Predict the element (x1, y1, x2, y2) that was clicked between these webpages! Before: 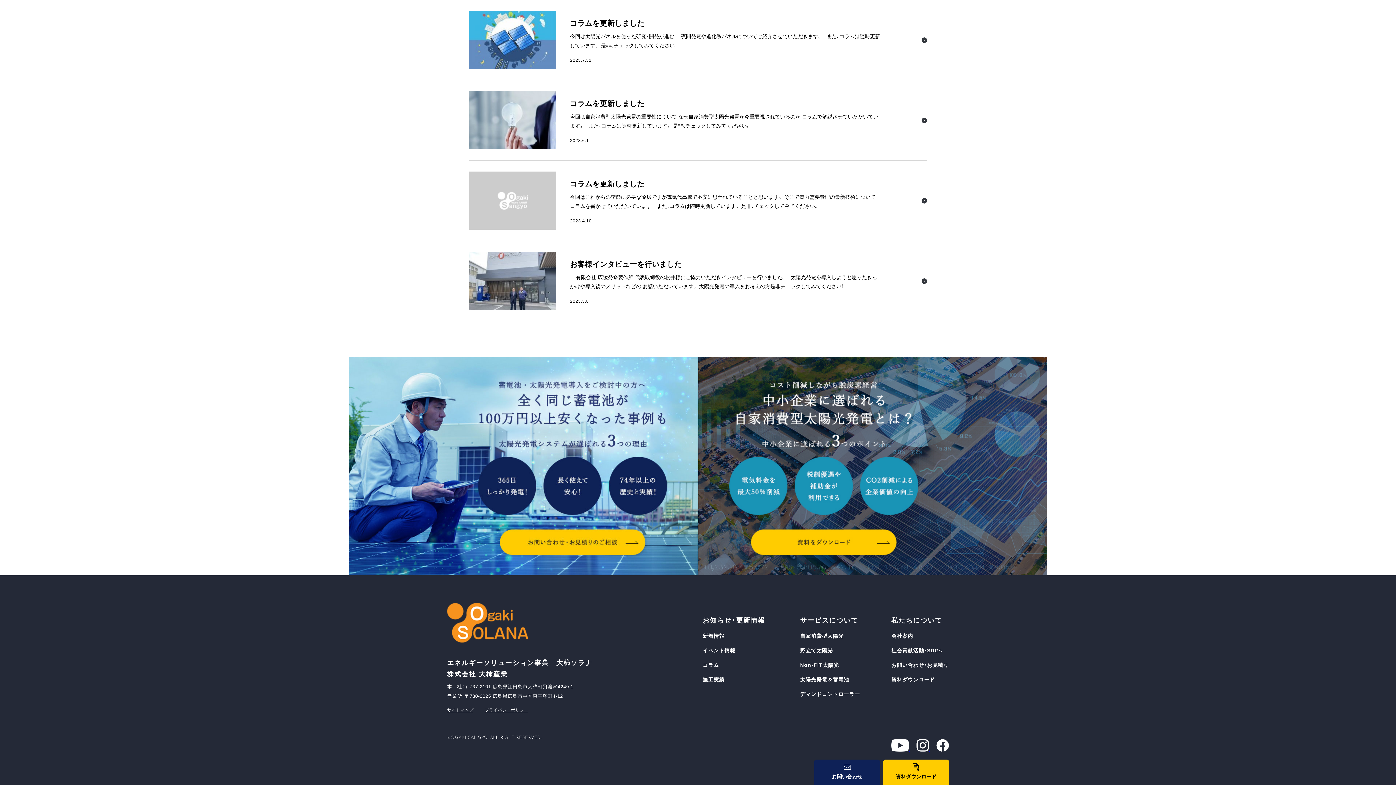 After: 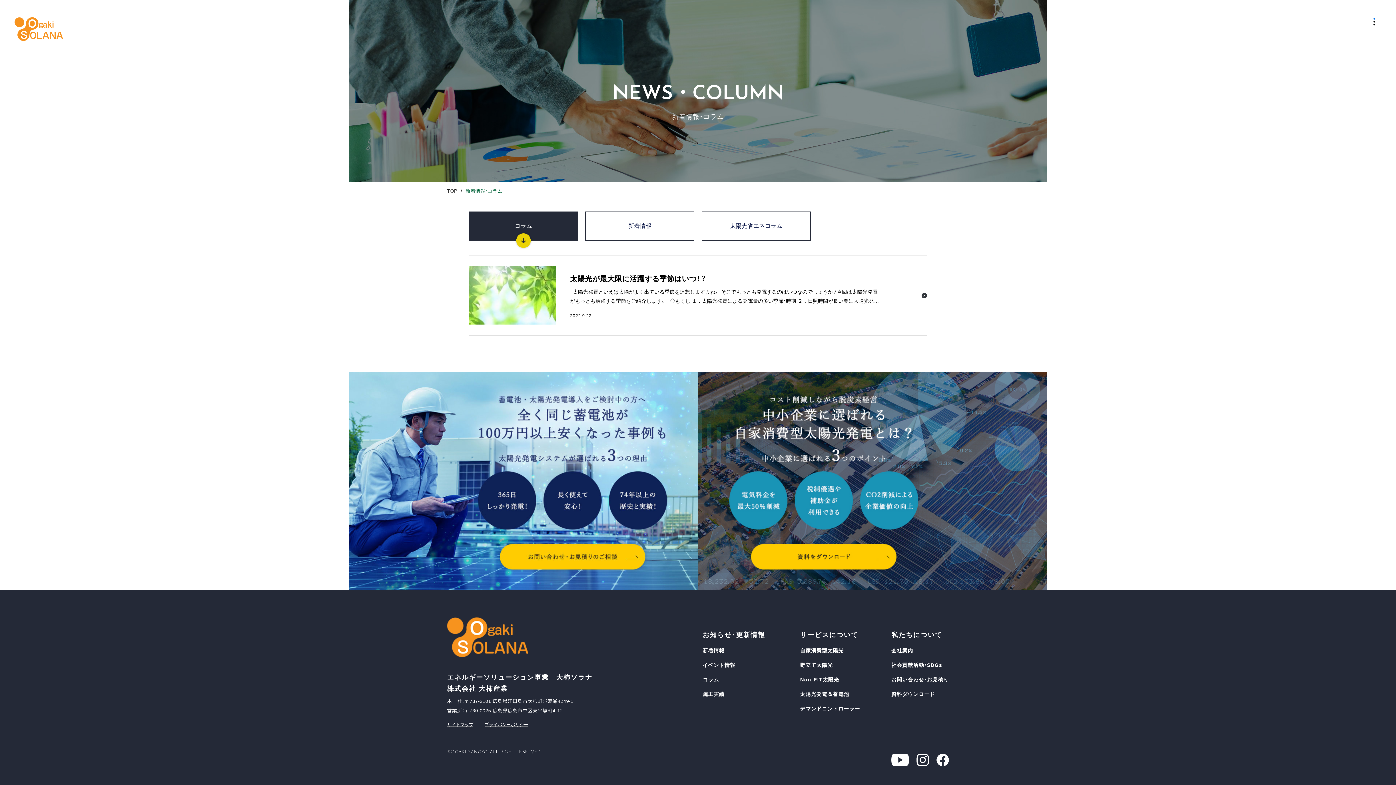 Action: bbox: (702, 662, 719, 668) label: コラム